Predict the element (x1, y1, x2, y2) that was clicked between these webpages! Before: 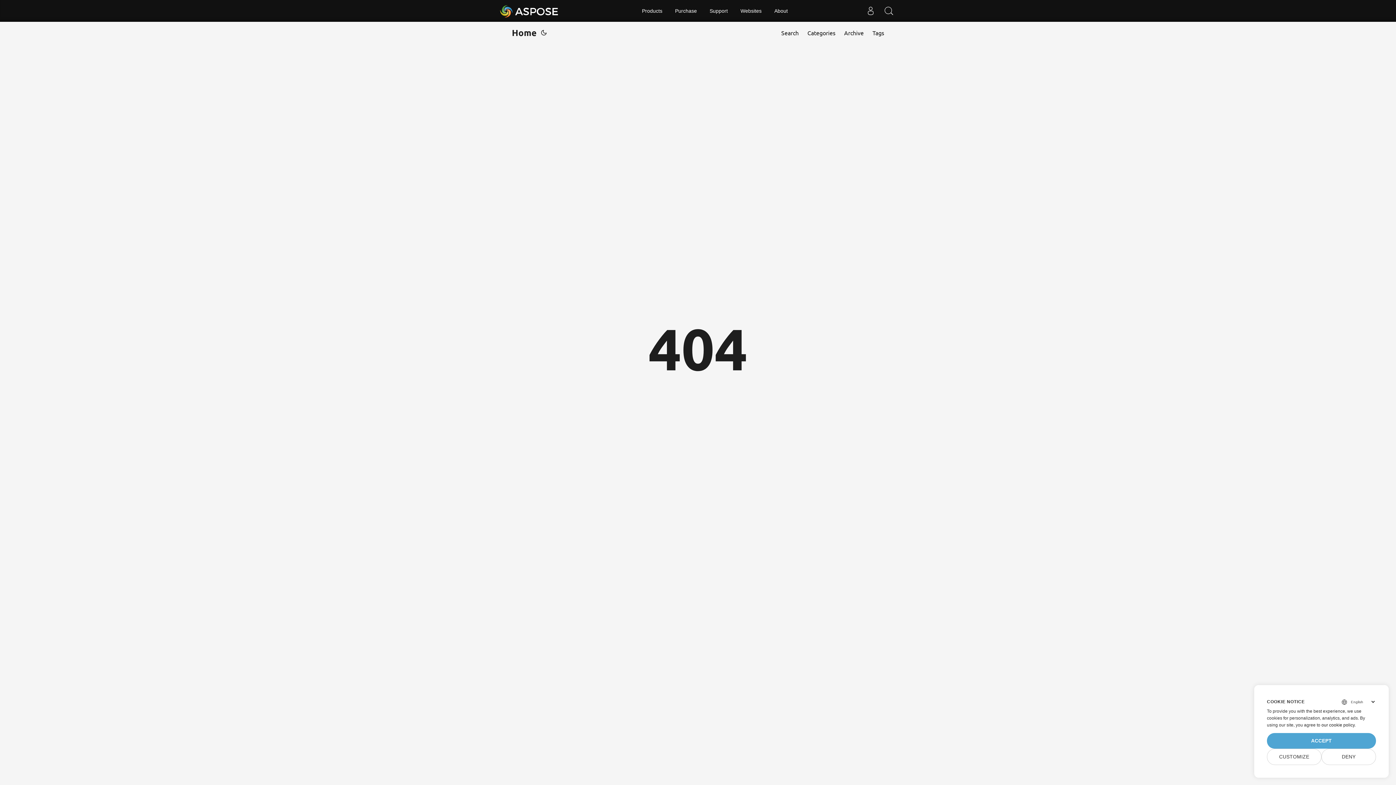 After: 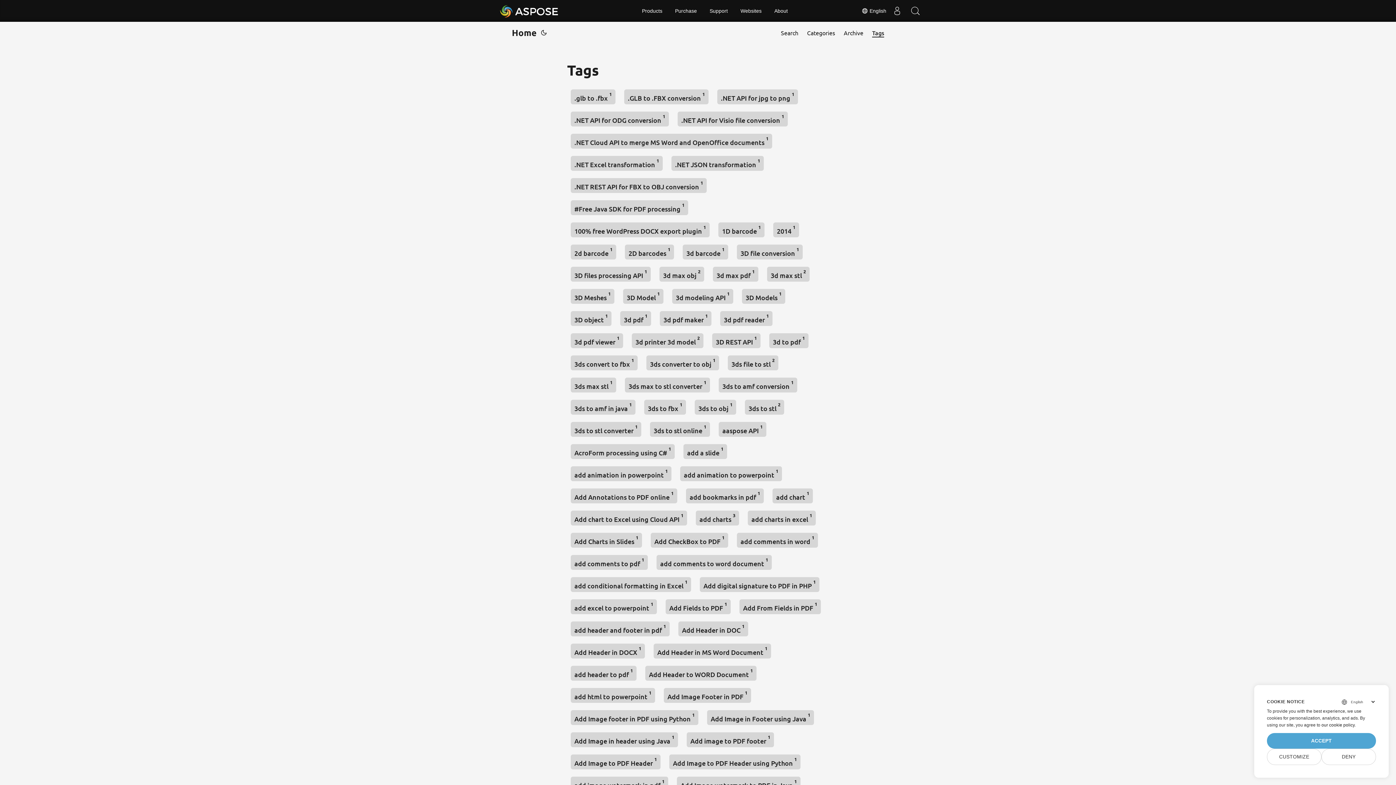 Action: label: Tags bbox: (872, 21, 884, 43)